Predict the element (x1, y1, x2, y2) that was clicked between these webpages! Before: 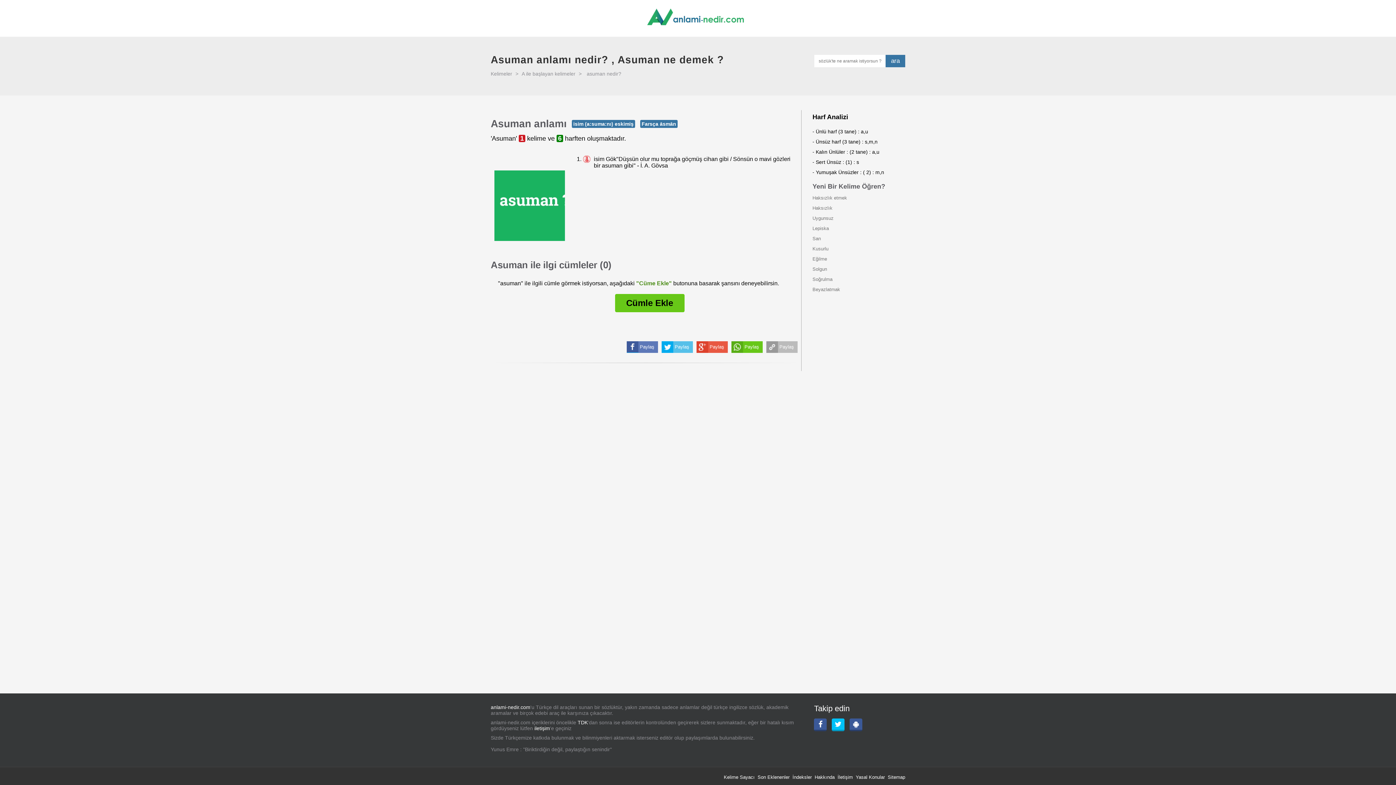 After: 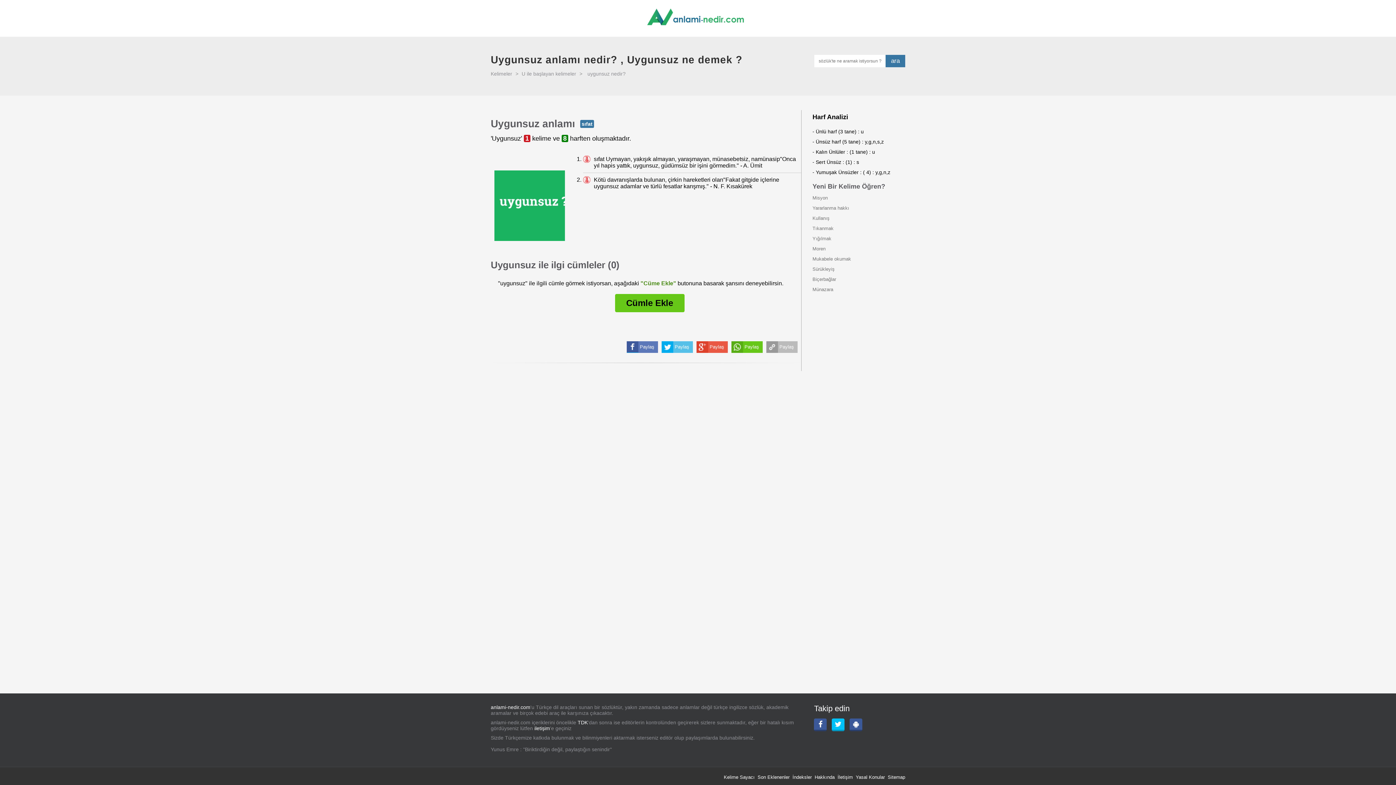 Action: bbox: (812, 214, 841, 222) label: Uygunsuz